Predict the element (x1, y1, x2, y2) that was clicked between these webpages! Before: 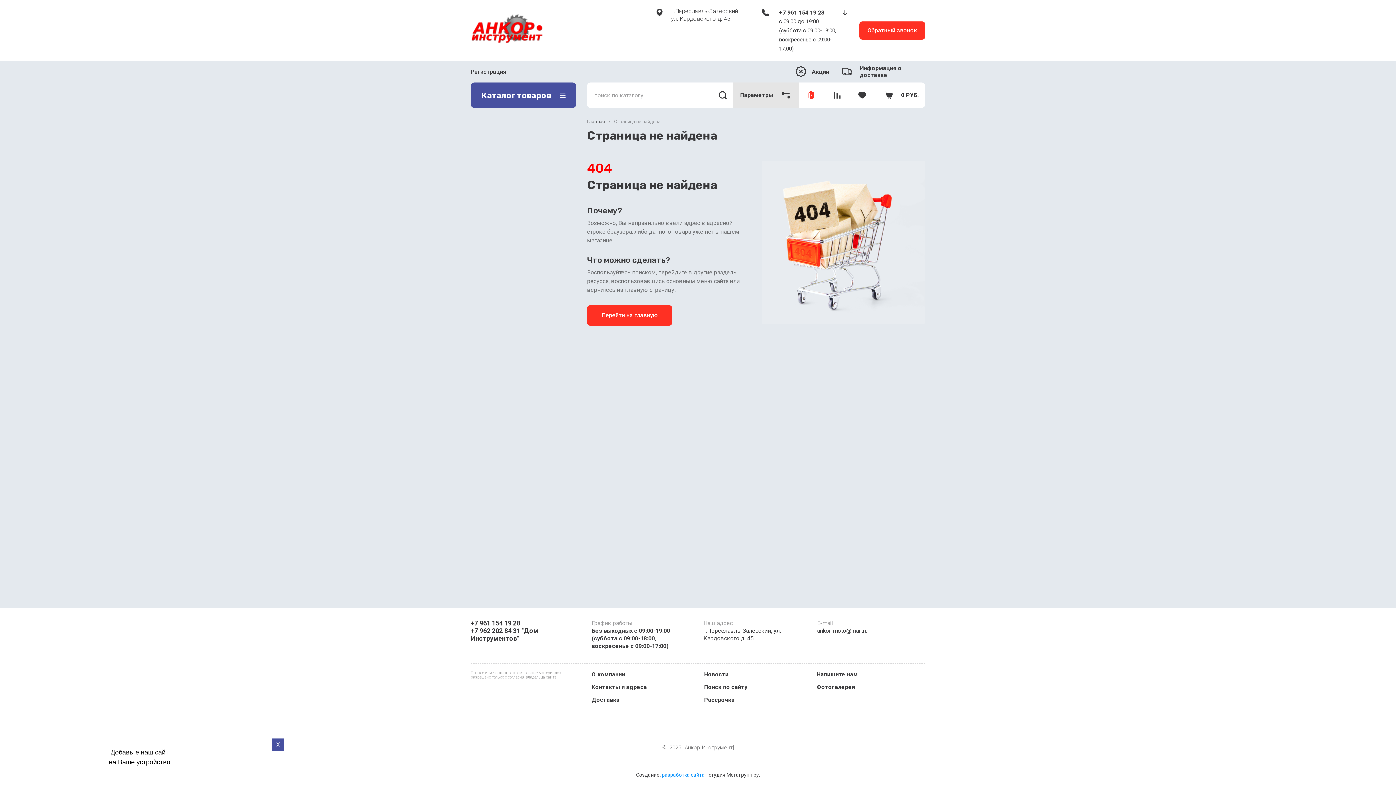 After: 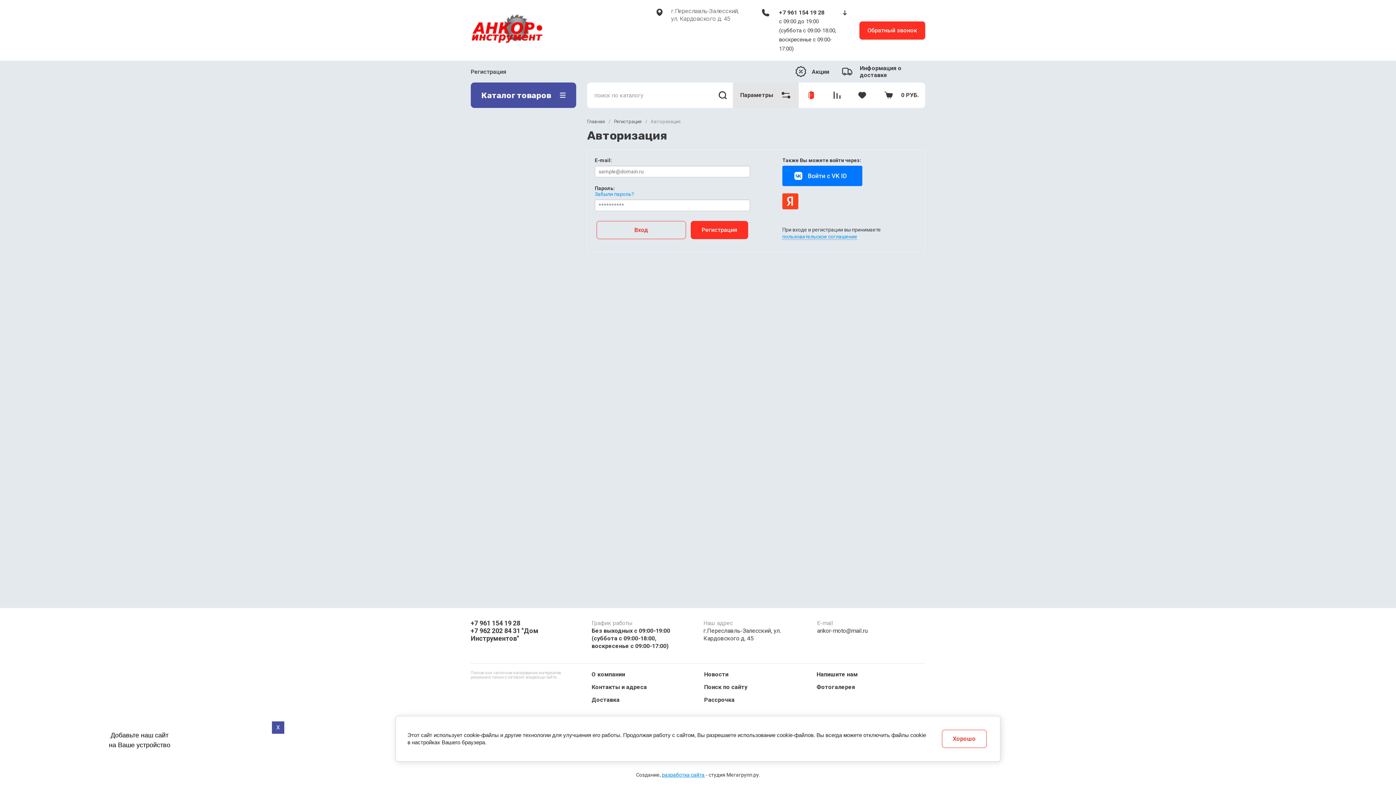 Action: label: Регистрация bbox: (470, 63, 512, 79)